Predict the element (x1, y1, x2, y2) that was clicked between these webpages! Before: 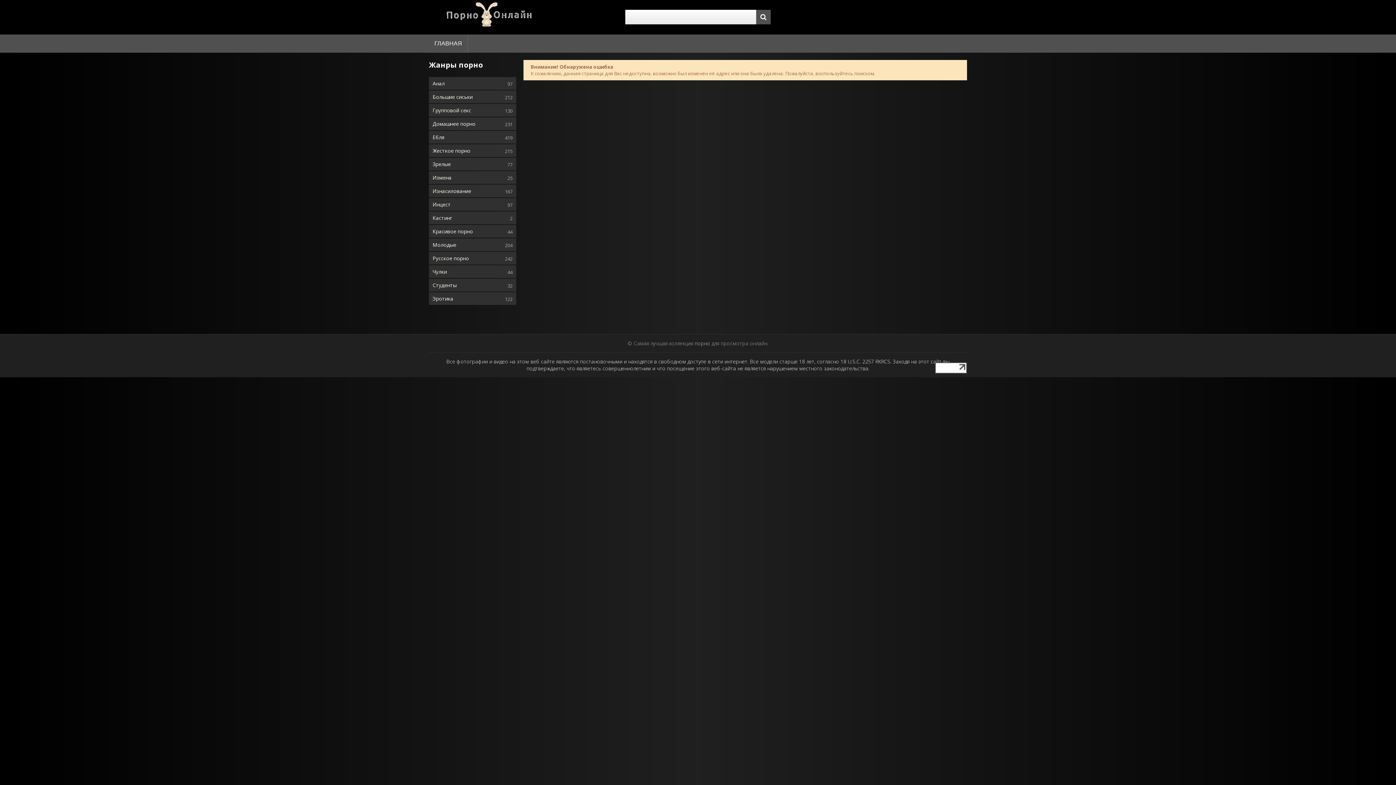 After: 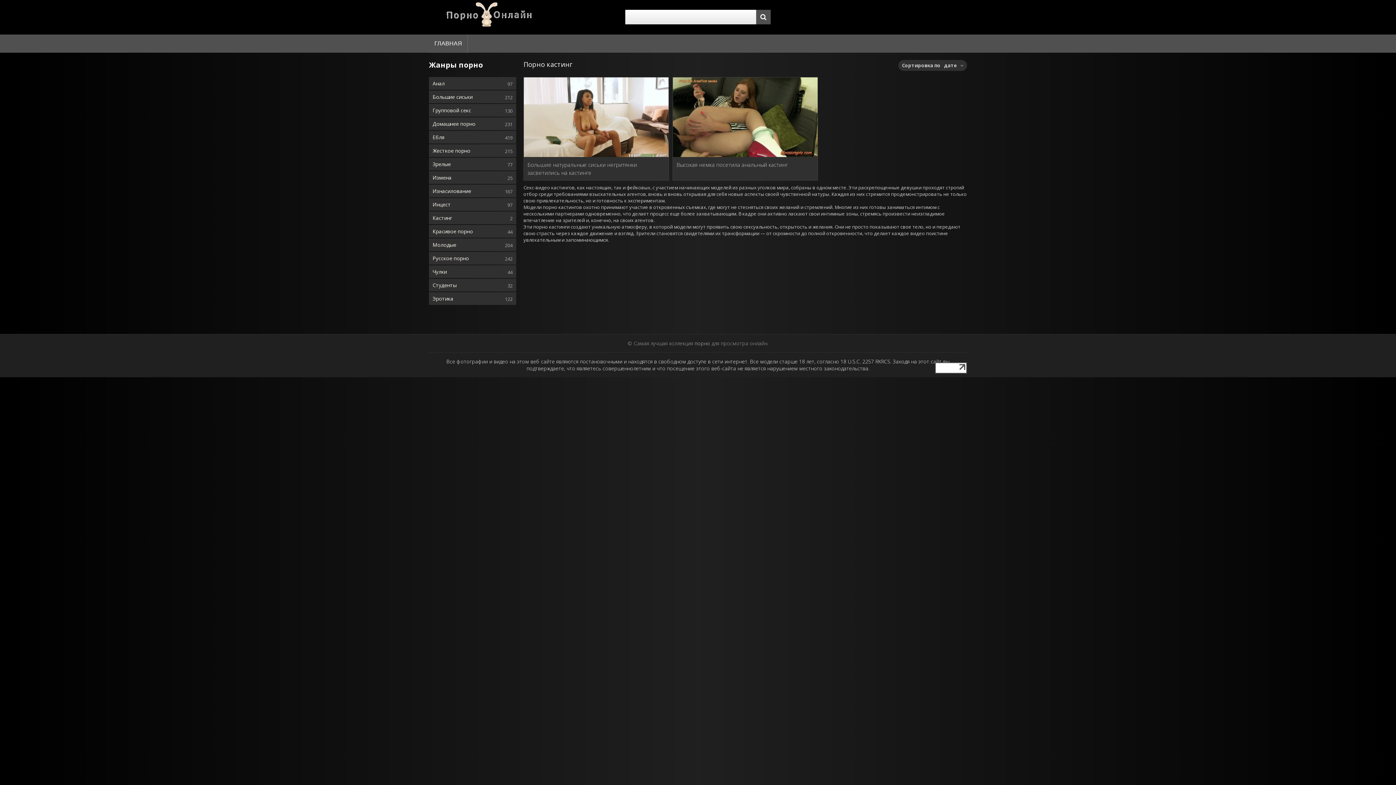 Action: label: Кастинг bbox: (429, 211, 516, 224)